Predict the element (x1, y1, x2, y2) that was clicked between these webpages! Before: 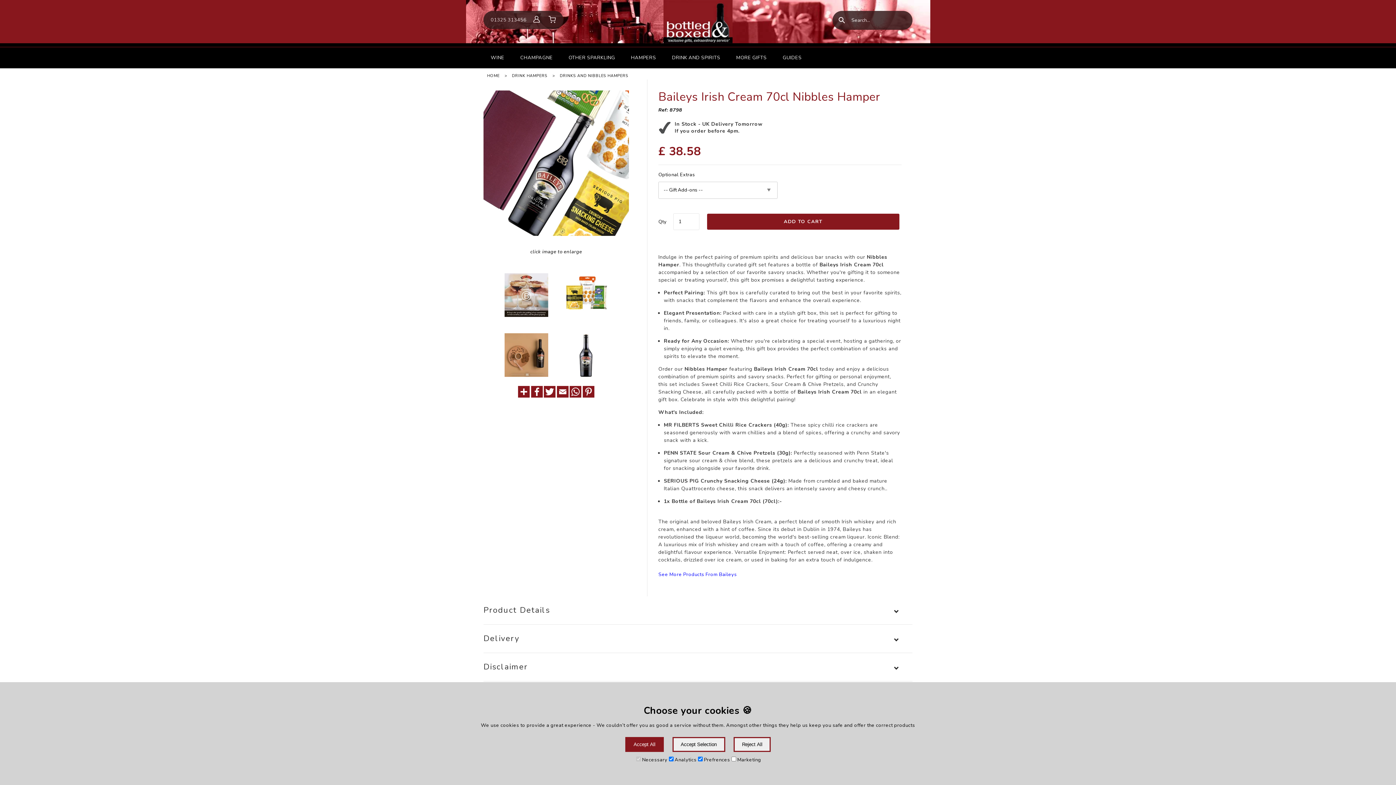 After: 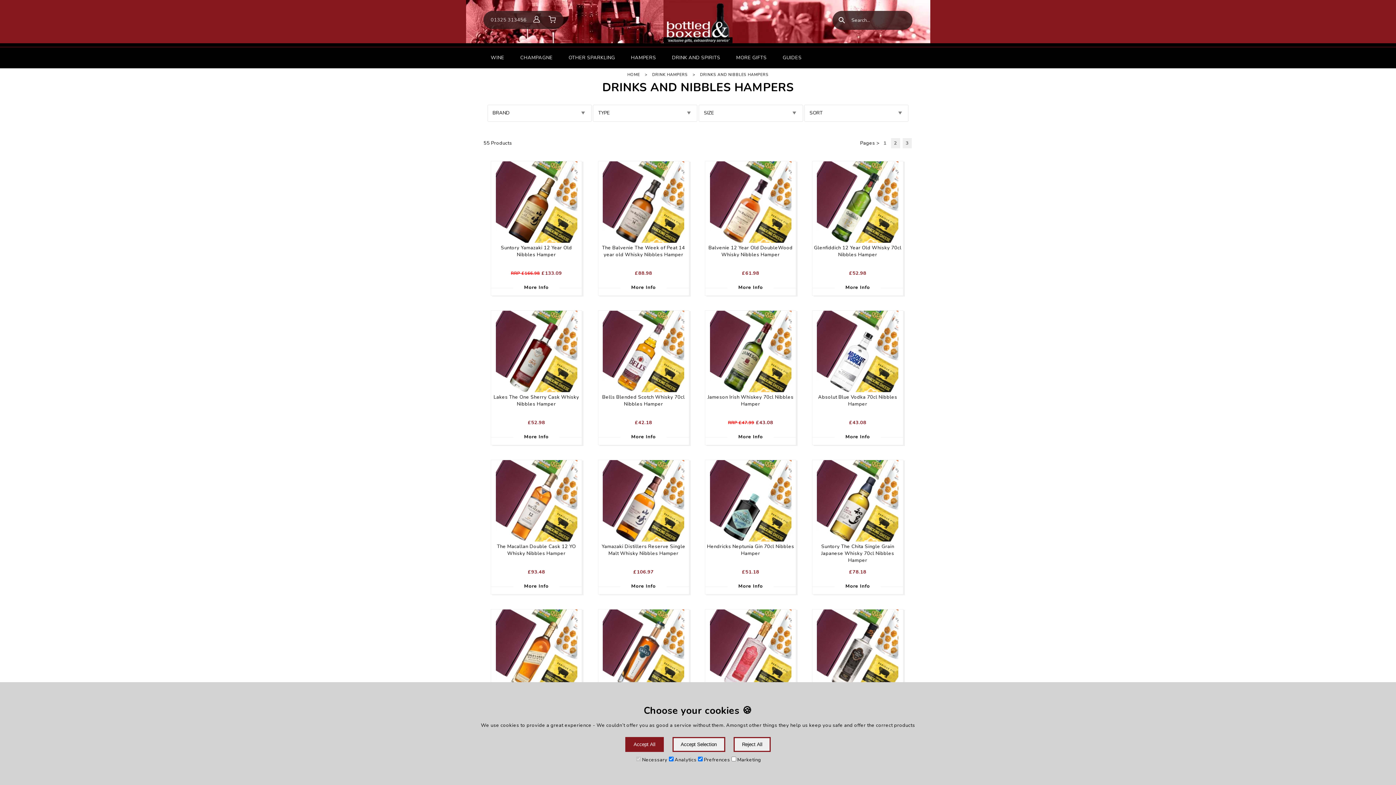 Action: bbox: (556, 72, 632, 79) label: DRINKS AND NIBBLES HAMPERS